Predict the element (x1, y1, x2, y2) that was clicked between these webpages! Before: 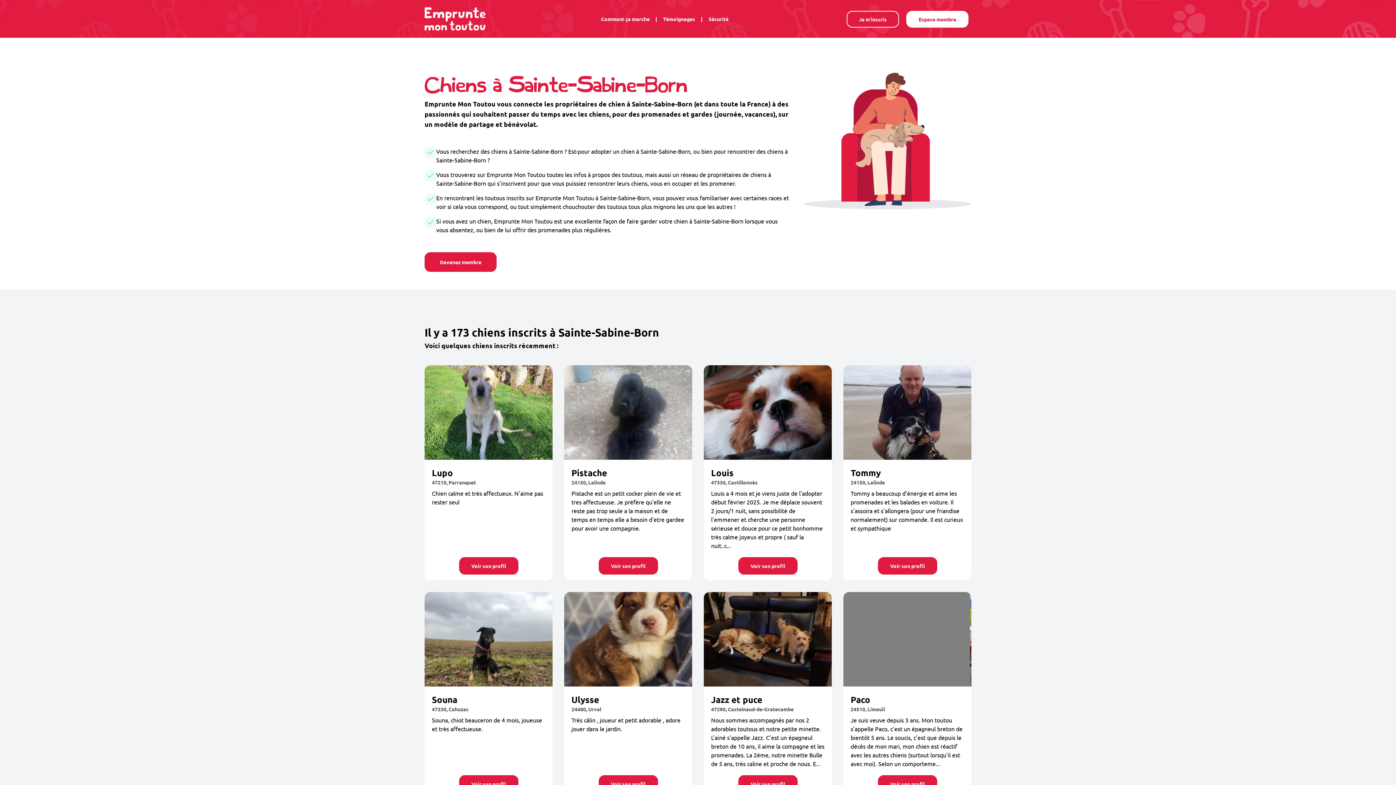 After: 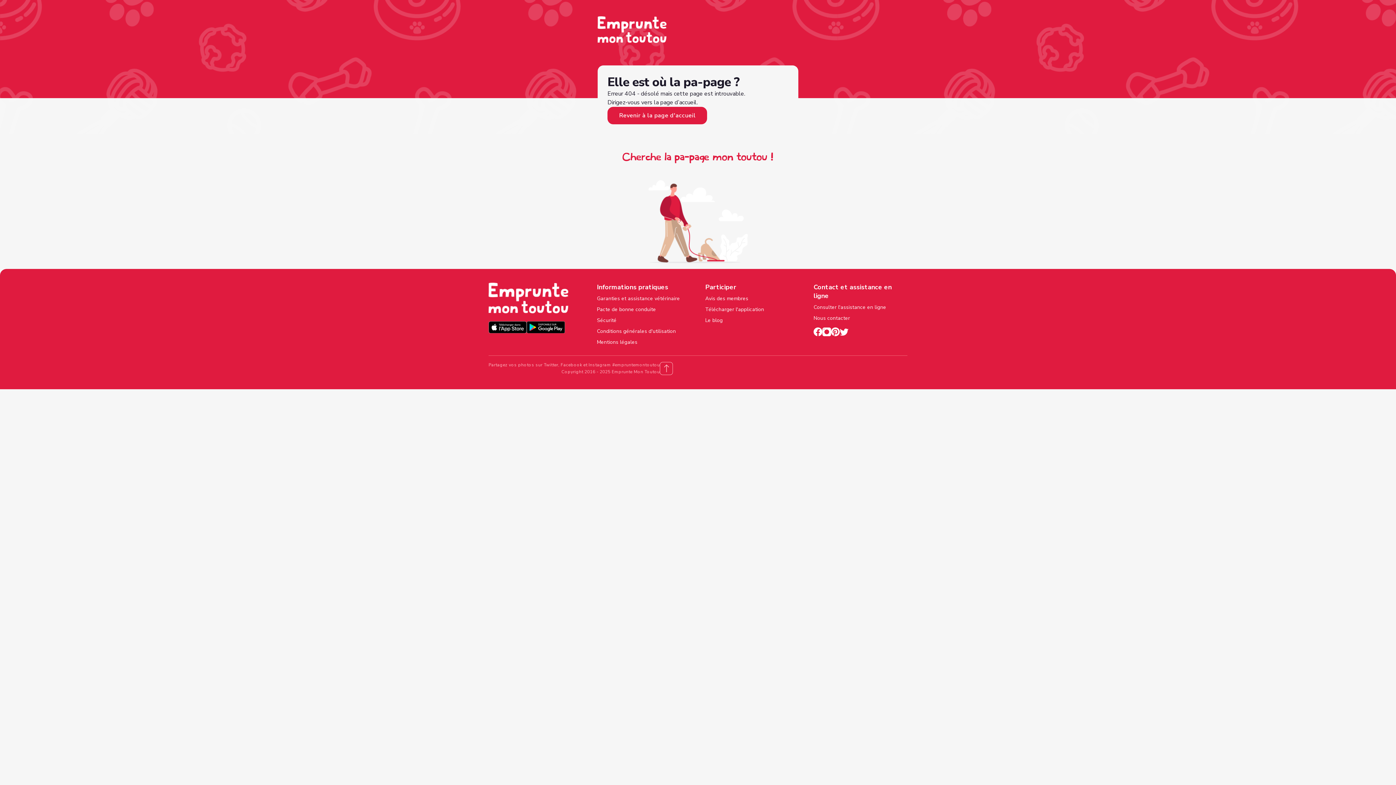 Action: label: Voir son profil bbox: (878, 775, 937, 793)